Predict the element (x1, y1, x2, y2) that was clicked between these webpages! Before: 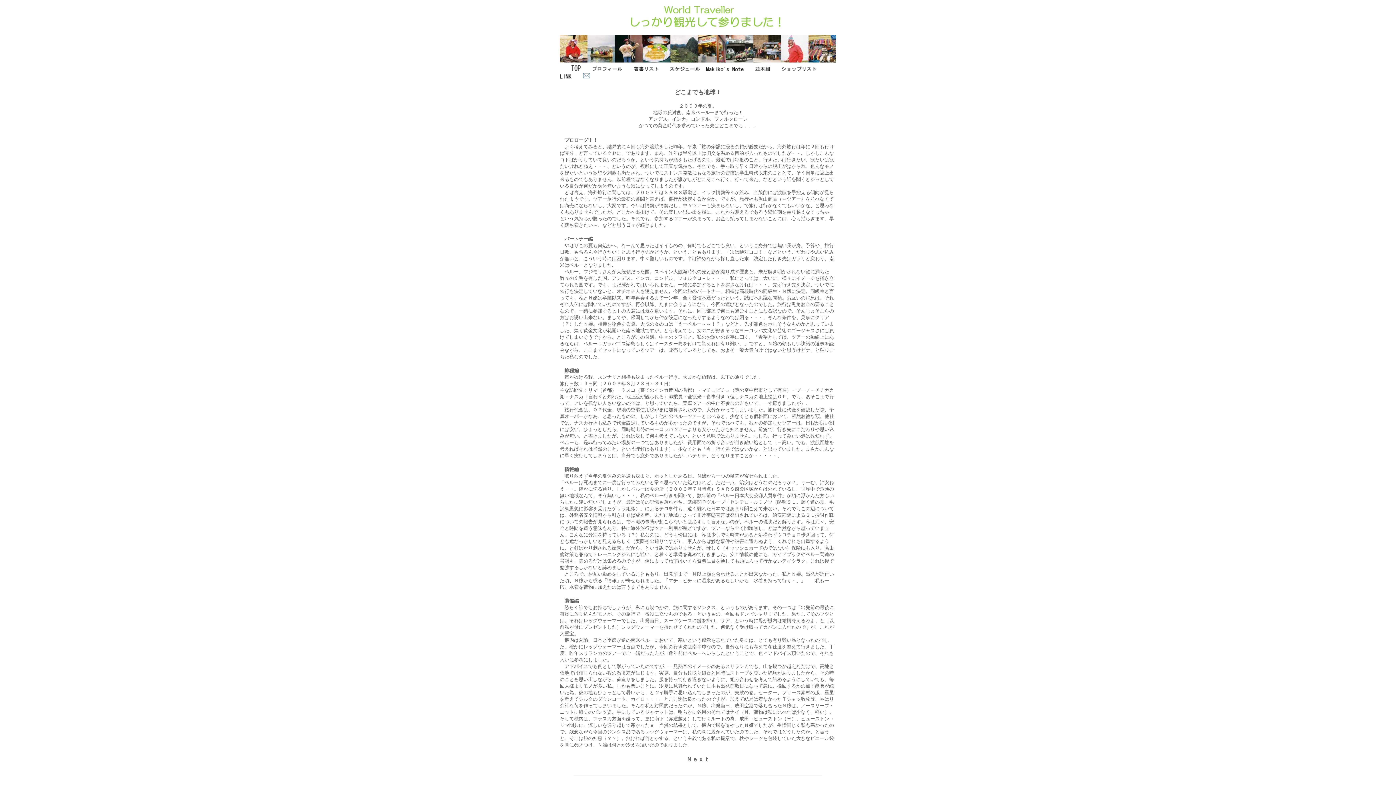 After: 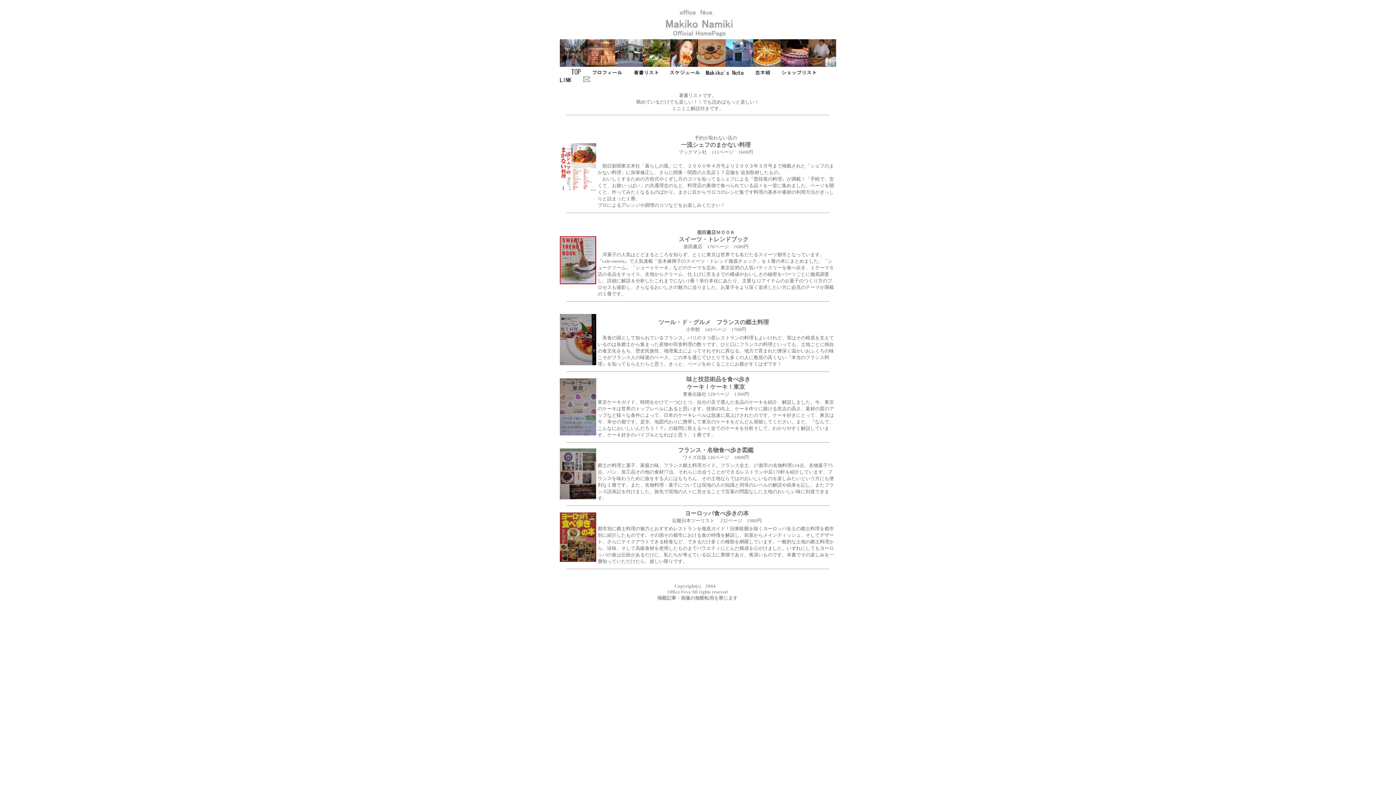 Action: bbox: (634, 66, 658, 72)